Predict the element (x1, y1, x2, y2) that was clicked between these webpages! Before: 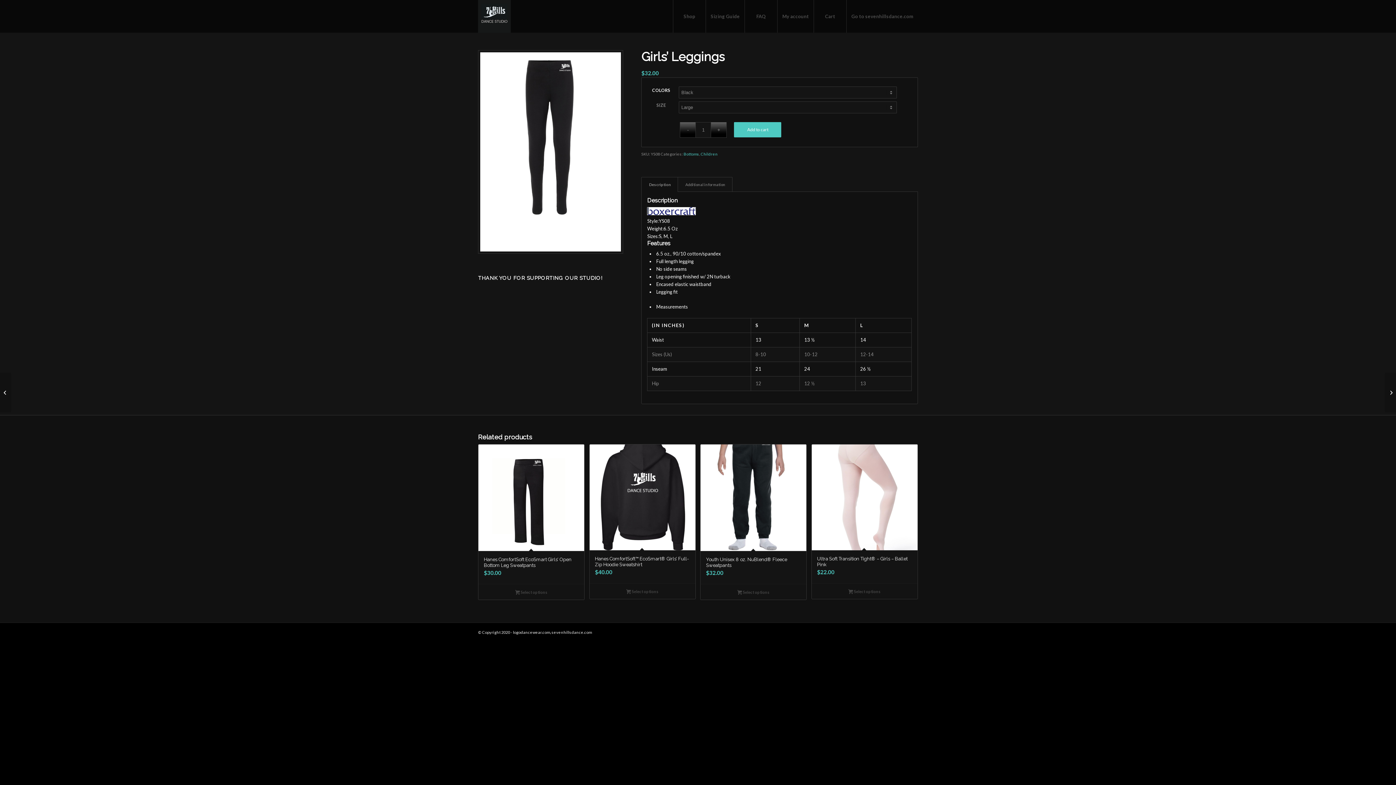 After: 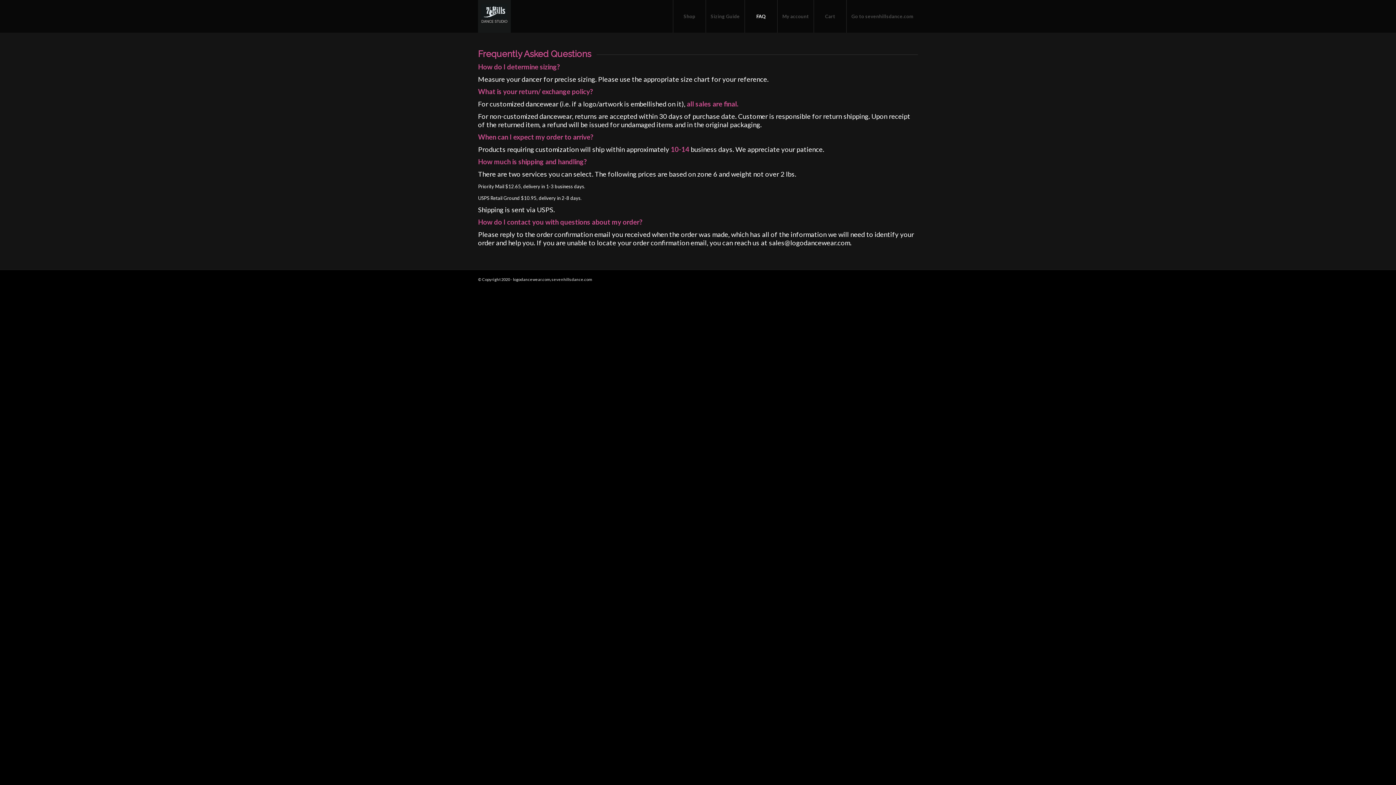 Action: bbox: (744, 0, 777, 32) label: FAQ